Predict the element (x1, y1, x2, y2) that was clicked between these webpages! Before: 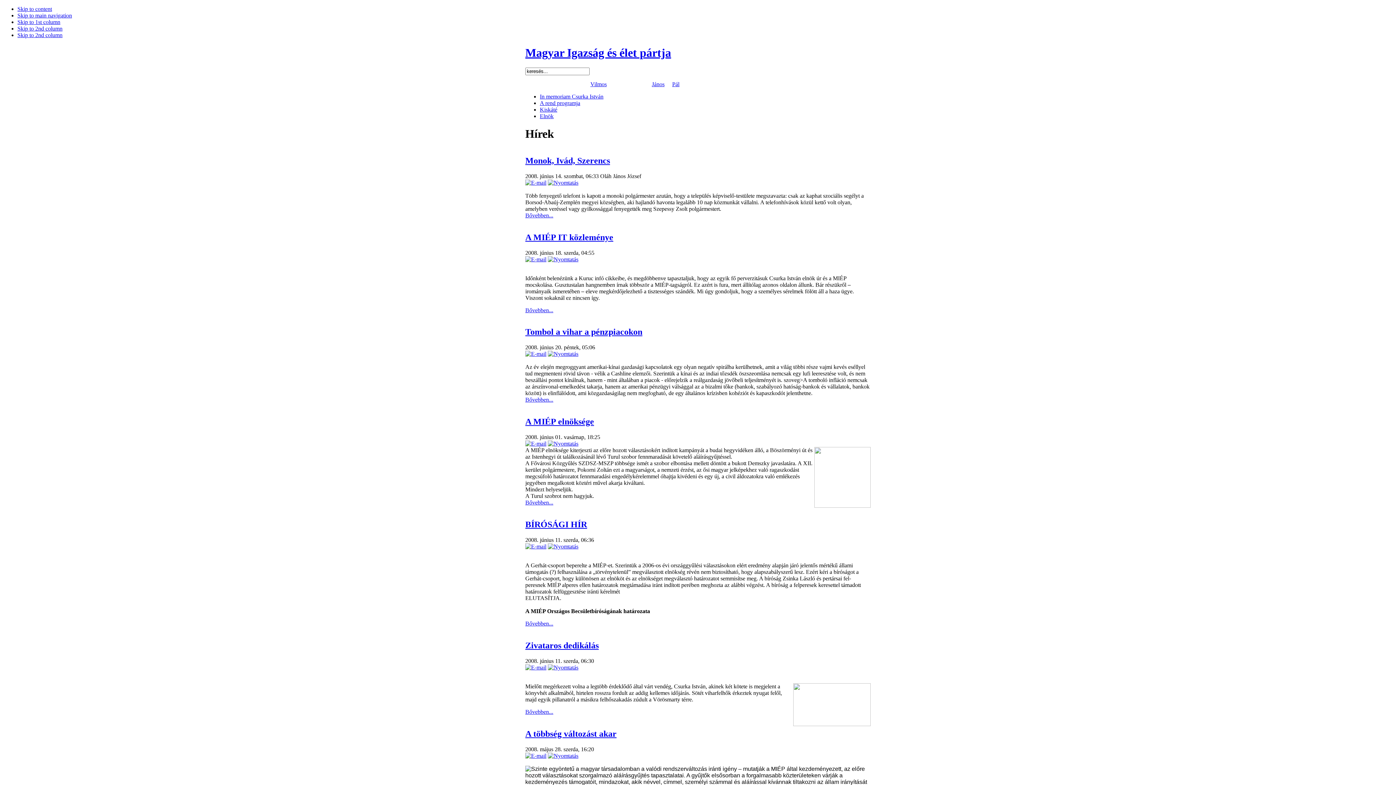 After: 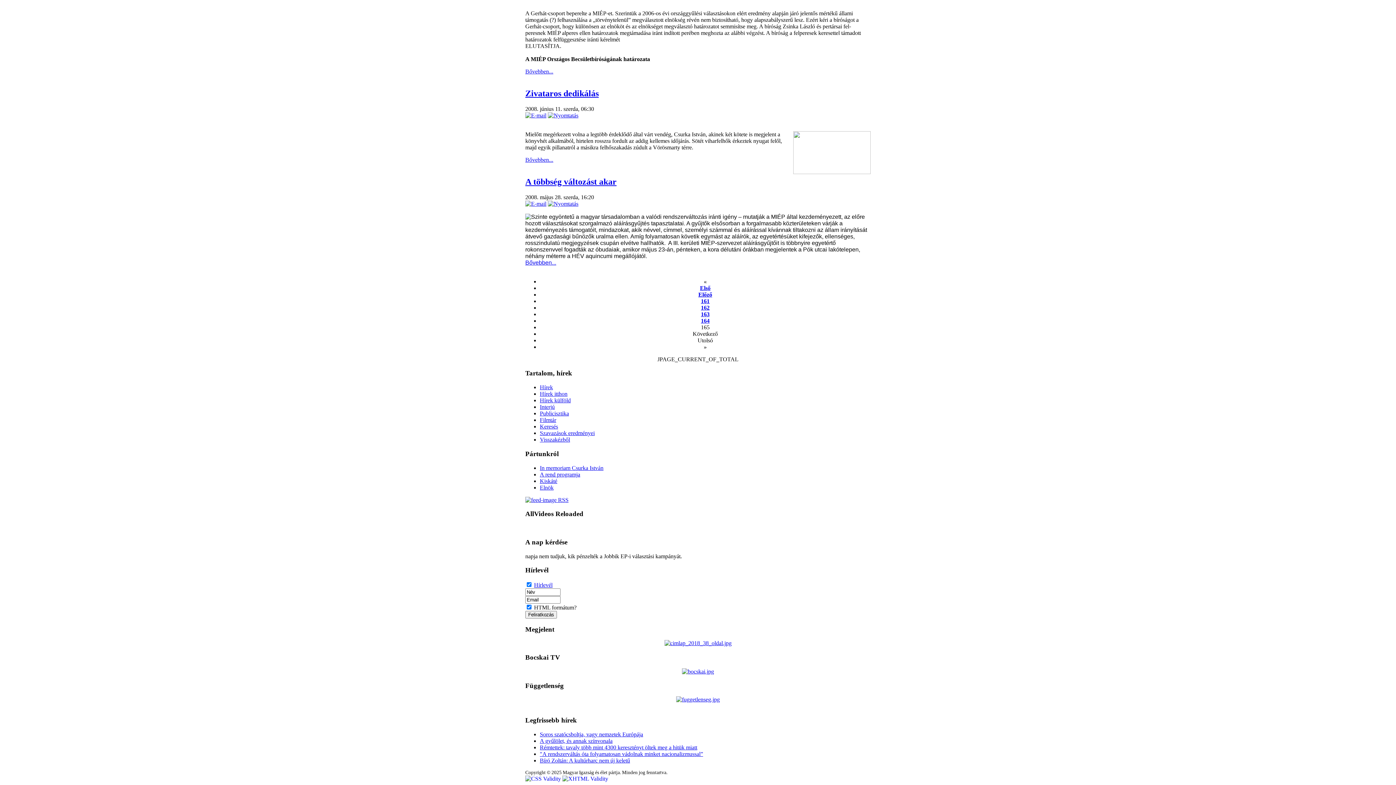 Action: label: Skip to 1st column bbox: (17, 18, 60, 25)